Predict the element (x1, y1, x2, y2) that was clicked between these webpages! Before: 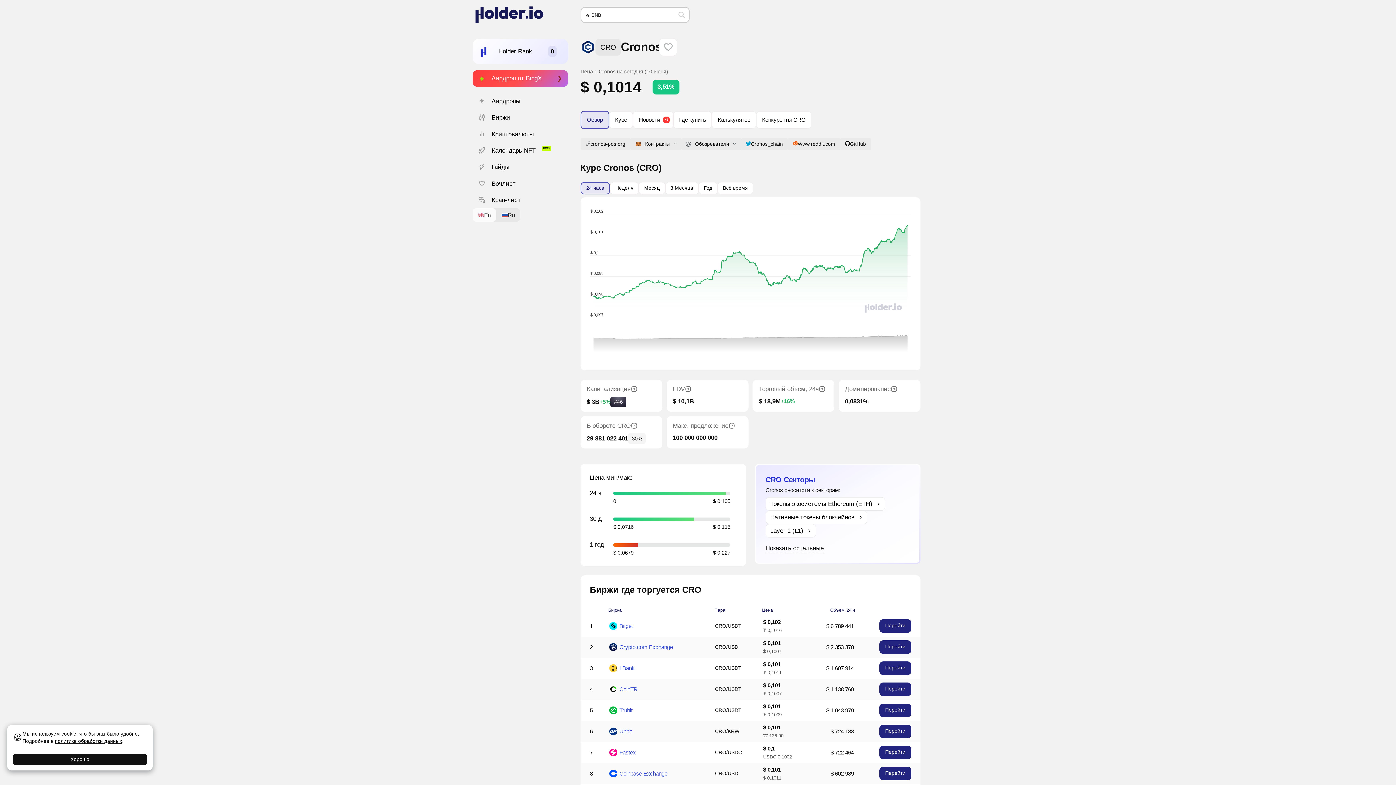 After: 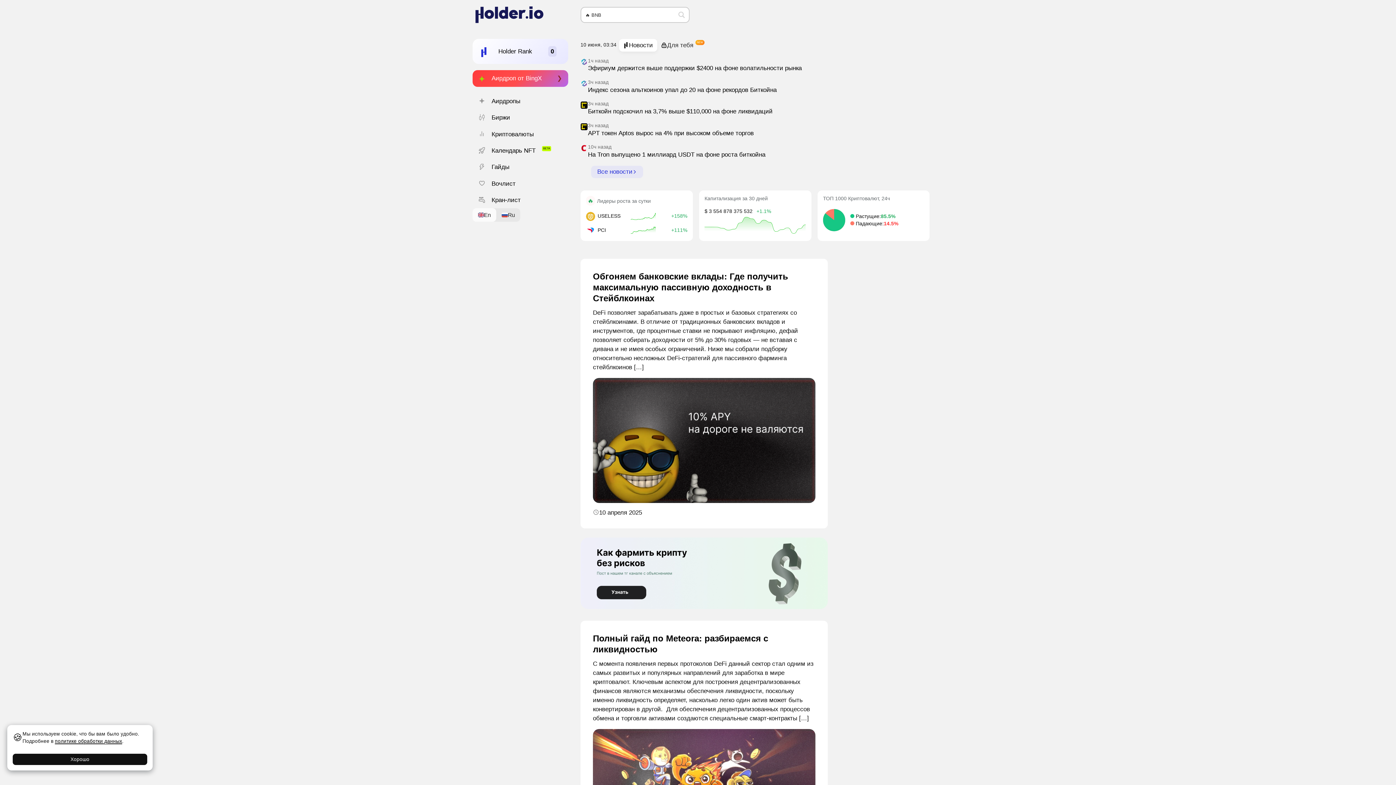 Action: bbox: (466, 0, 568, 29)